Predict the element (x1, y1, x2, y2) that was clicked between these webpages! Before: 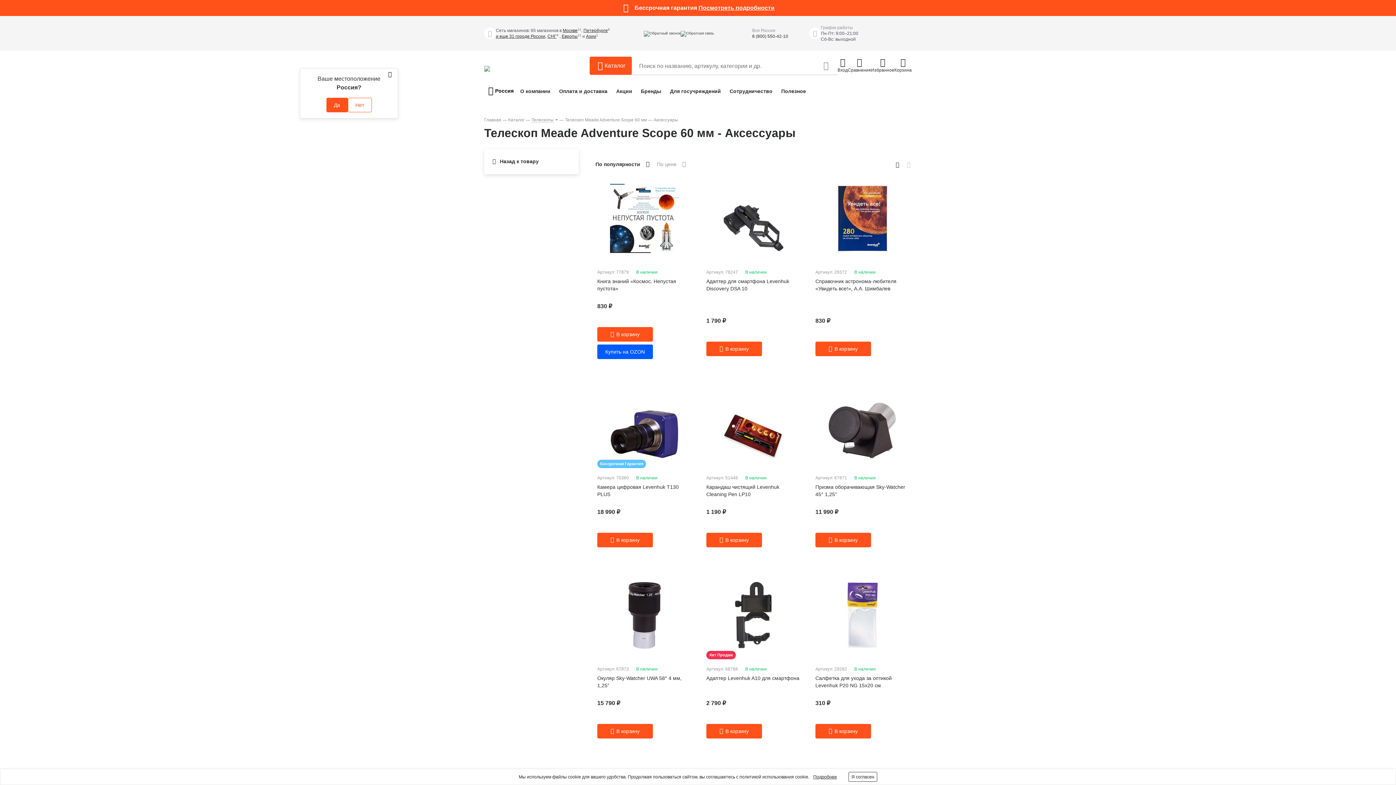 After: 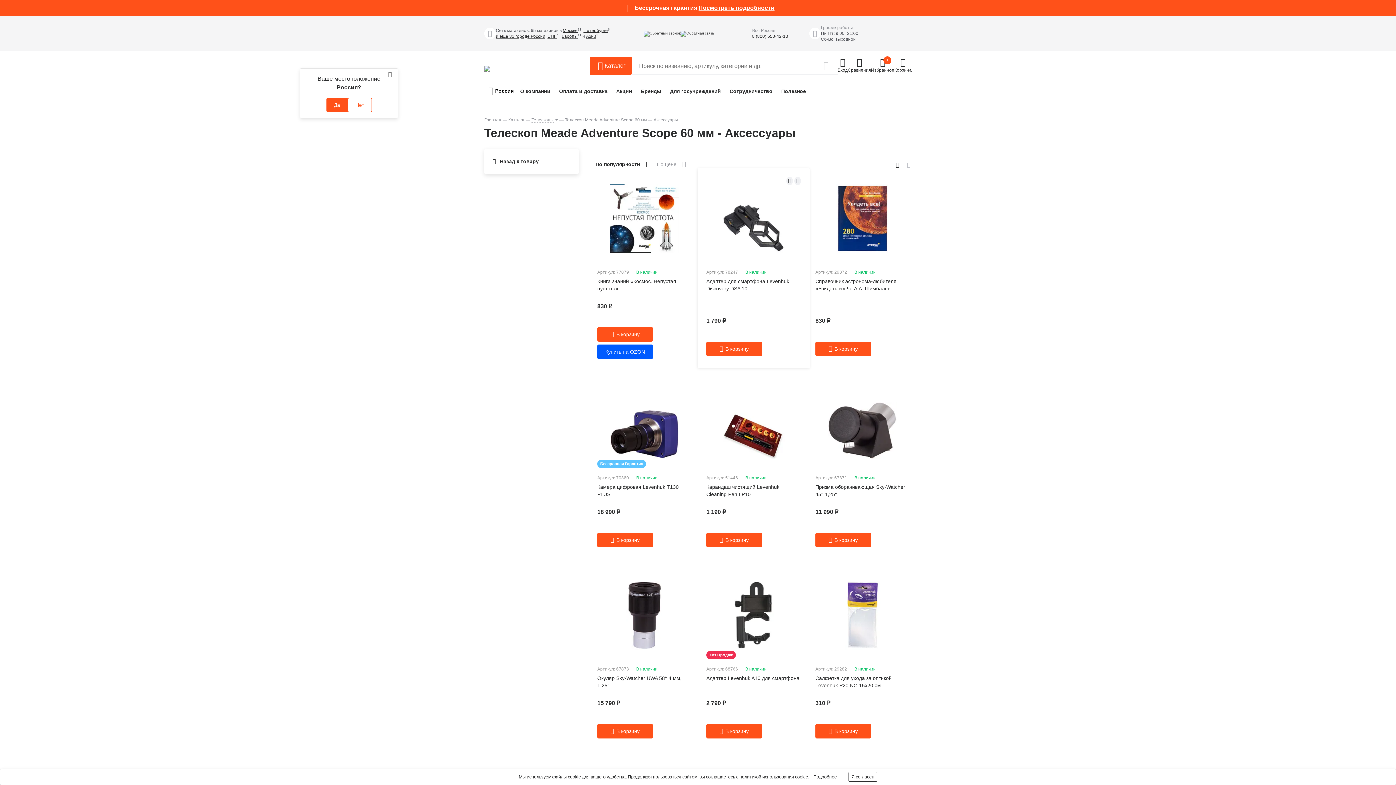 Action: bbox: (786, 176, 793, 185)